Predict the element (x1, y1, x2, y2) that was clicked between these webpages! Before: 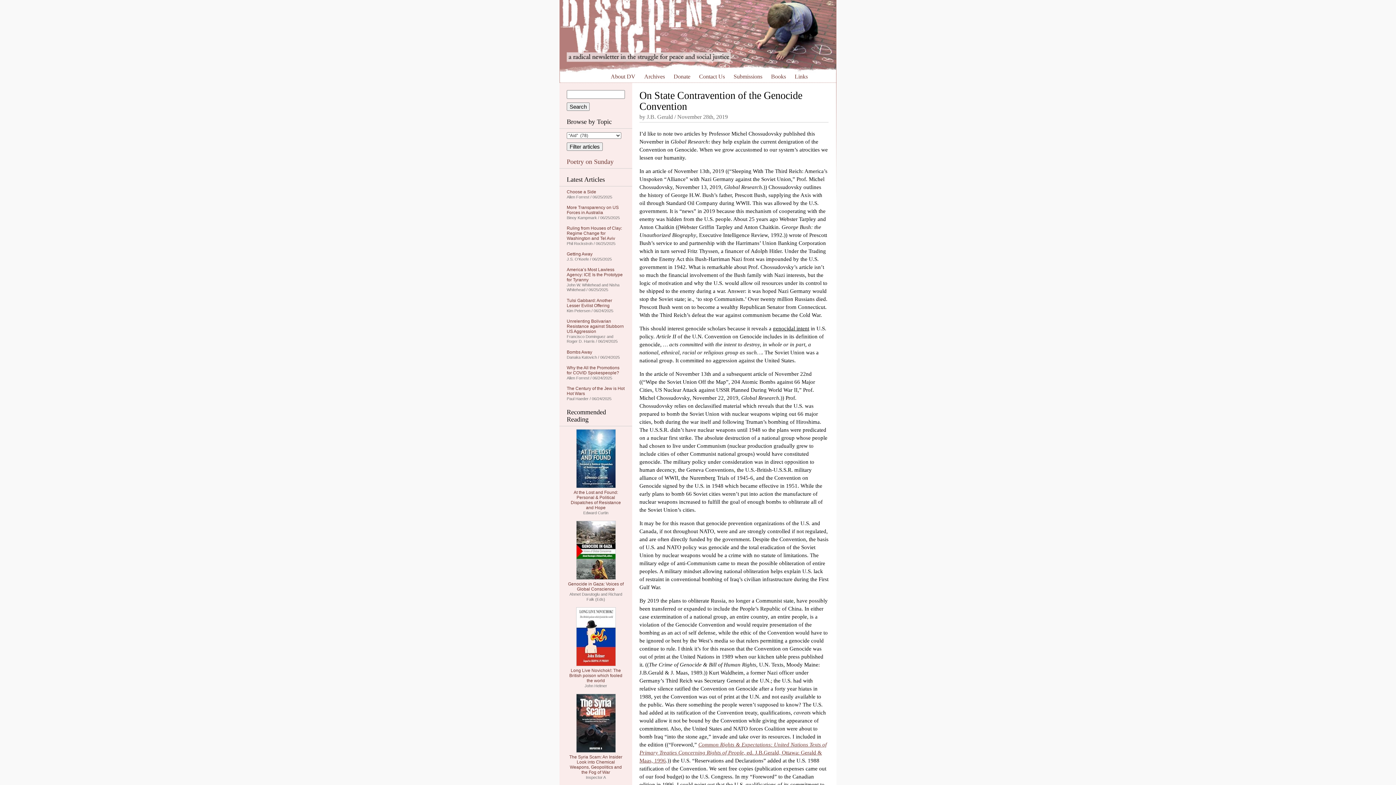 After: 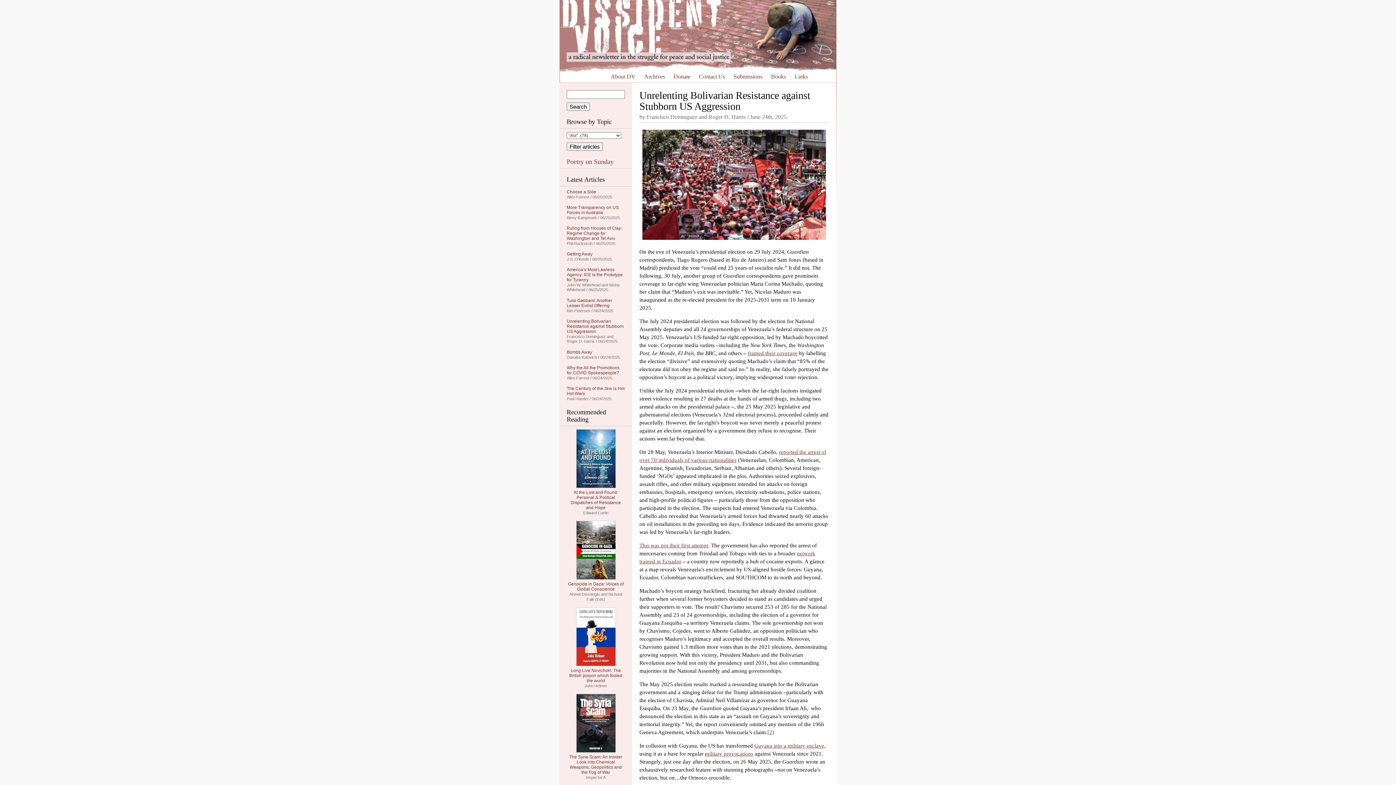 Action: bbox: (566, 318, 624, 334) label: Unrelenting Bolivarian Resistance against Stubborn US Aggression